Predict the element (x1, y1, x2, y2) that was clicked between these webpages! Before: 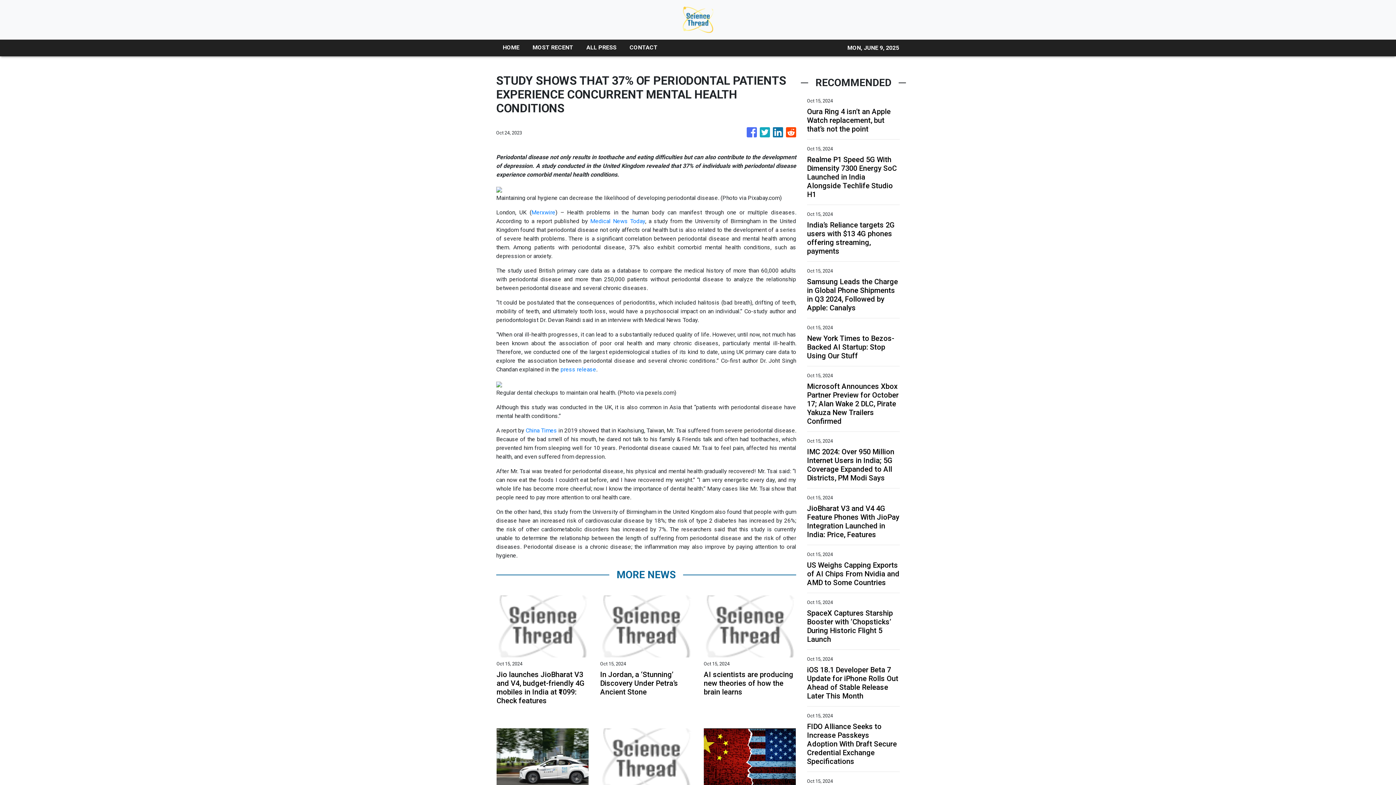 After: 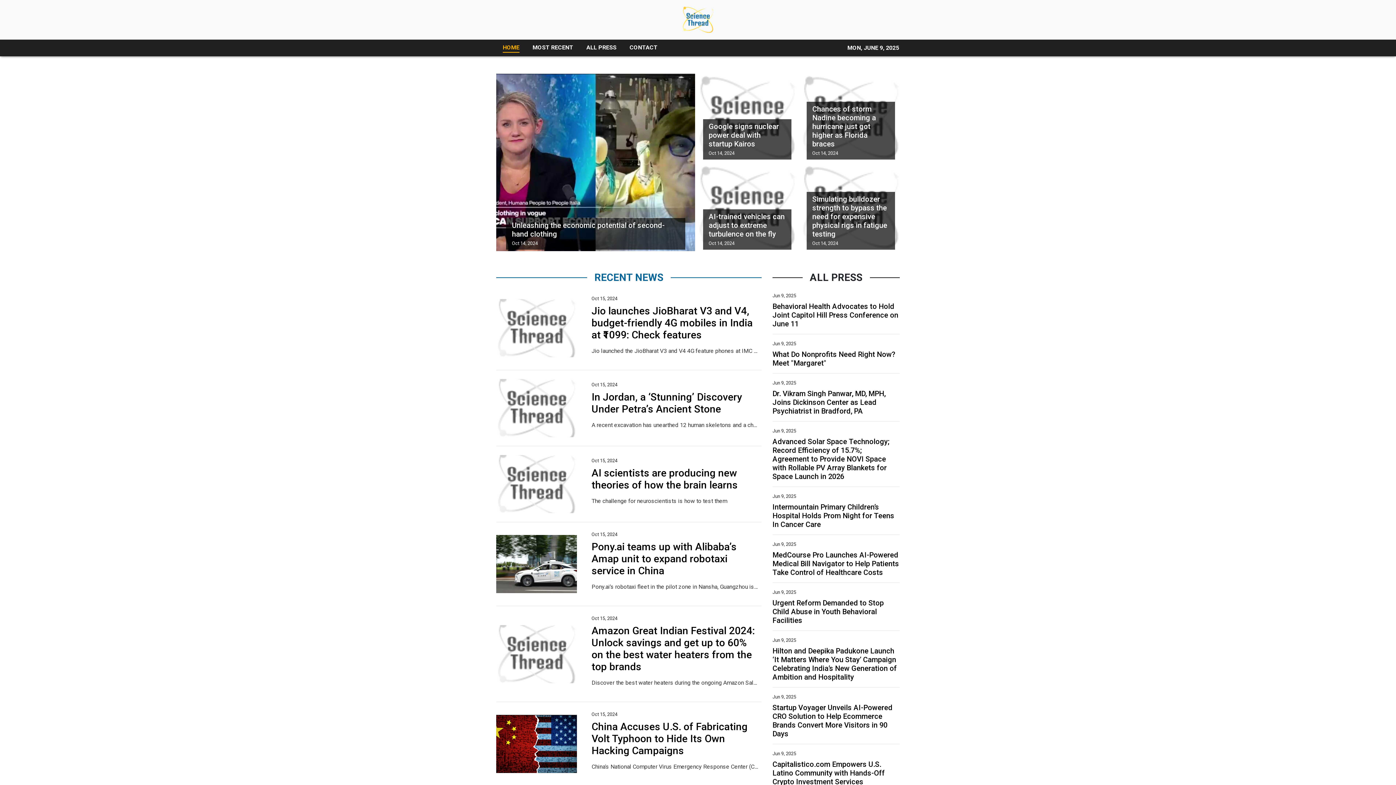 Action: bbox: (682, 5, 714, 33)